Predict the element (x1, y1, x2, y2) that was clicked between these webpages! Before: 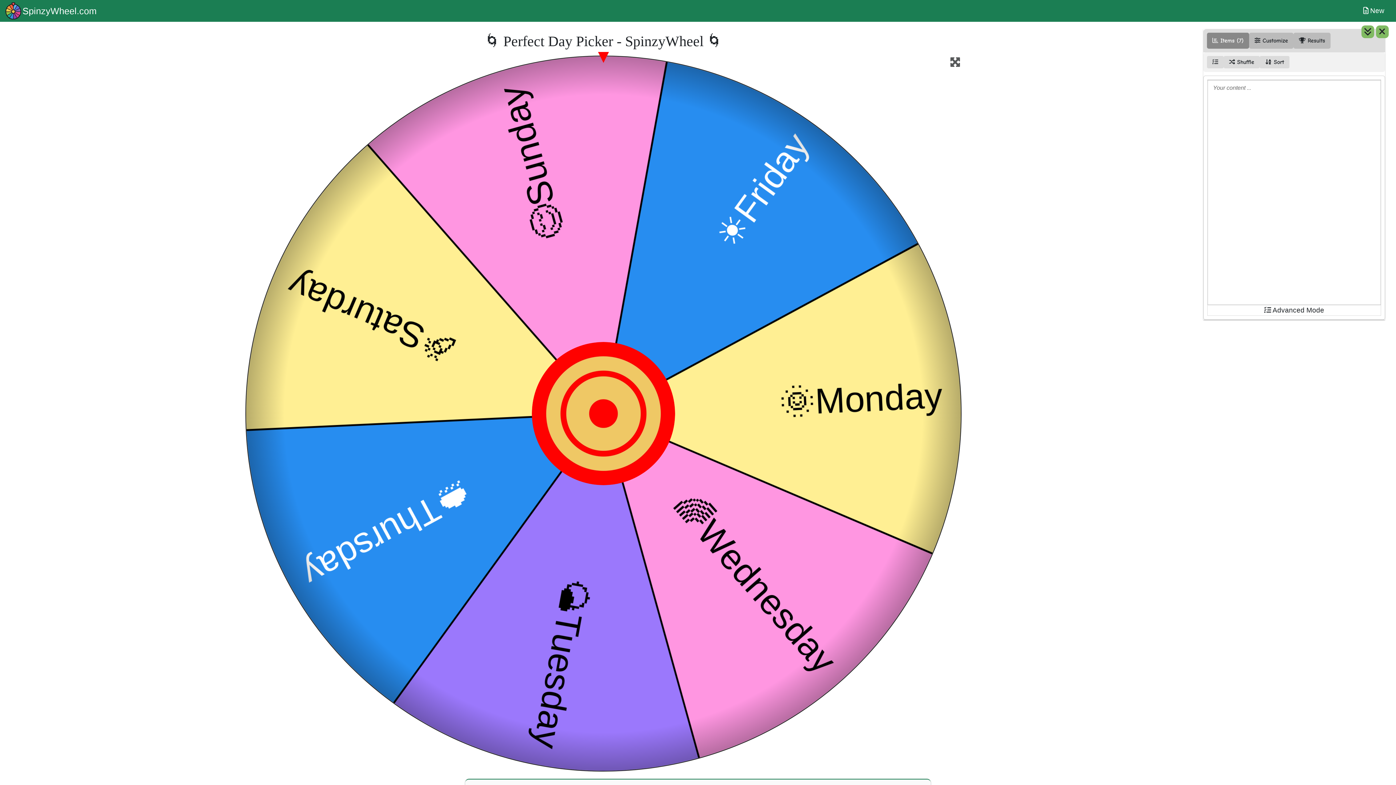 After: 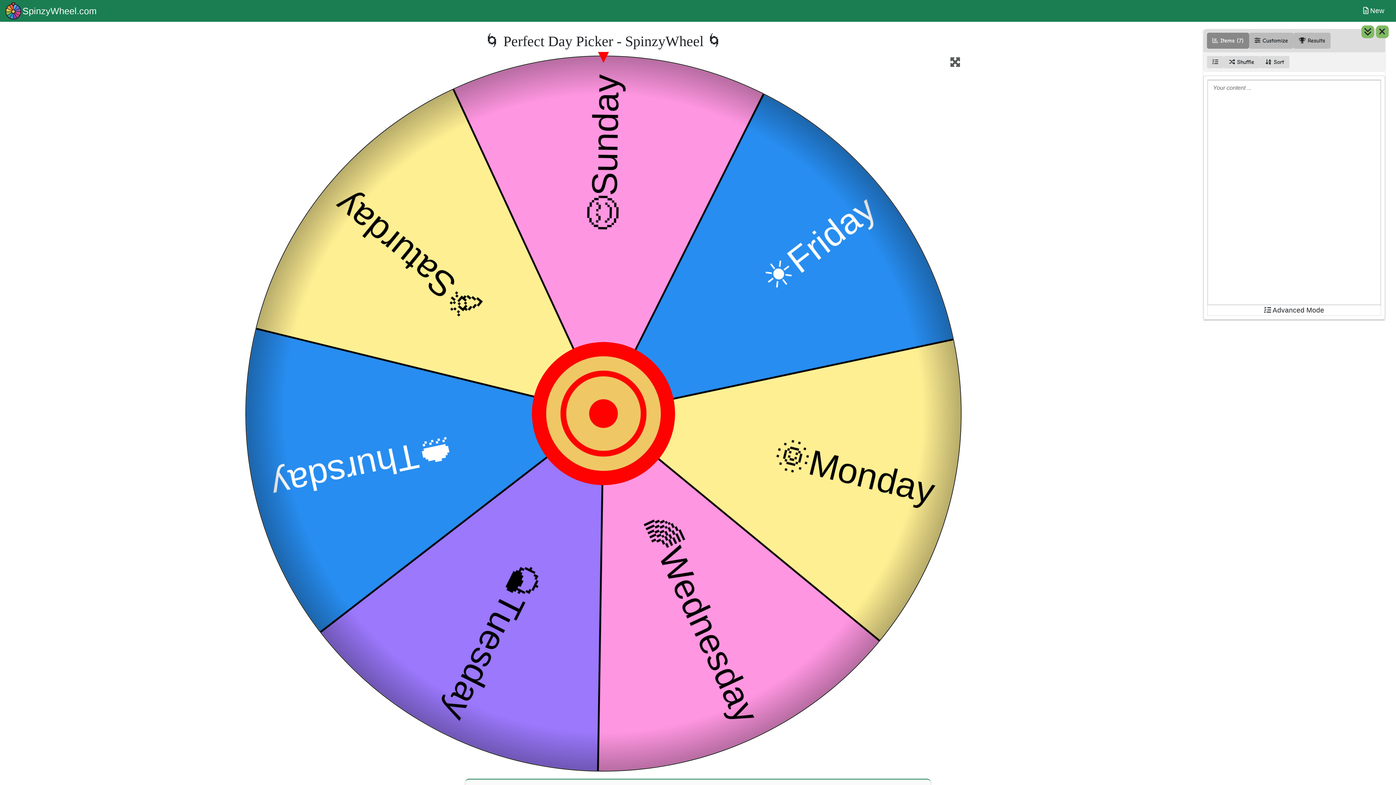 Action: label: SpinzyWheel.com bbox: (4, 0, 96, 21)